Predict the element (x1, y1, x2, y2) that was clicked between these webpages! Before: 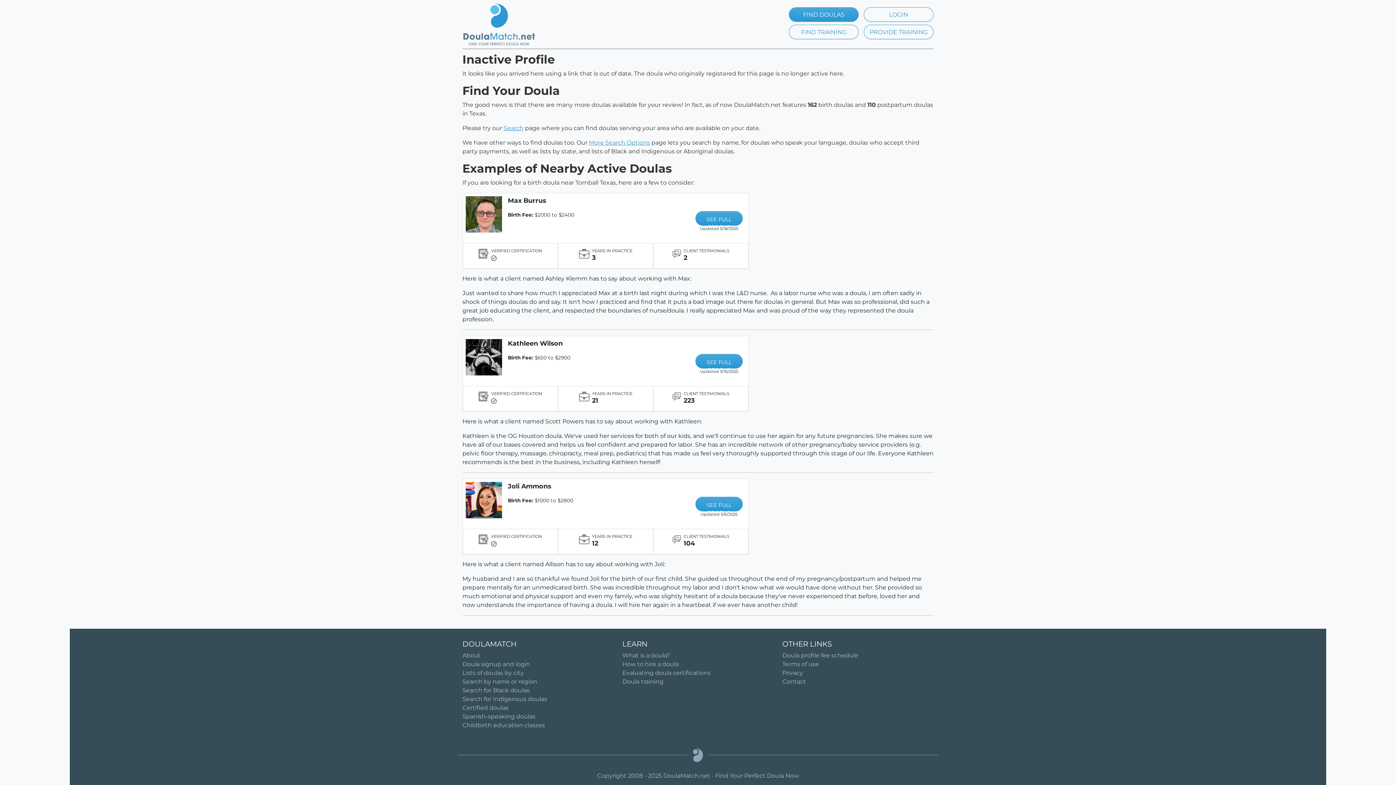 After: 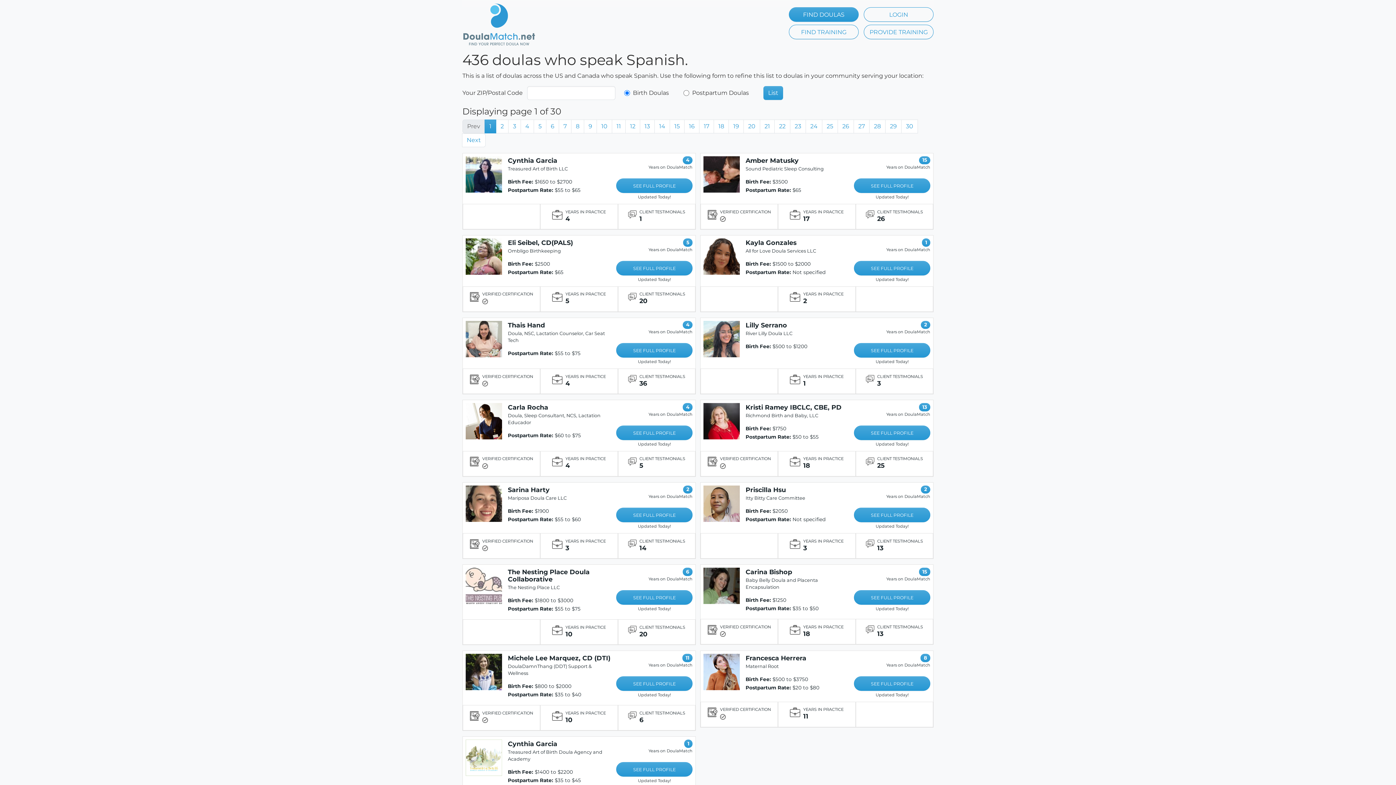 Action: bbox: (462, 713, 535, 720) label: Spanish-speaking doulas